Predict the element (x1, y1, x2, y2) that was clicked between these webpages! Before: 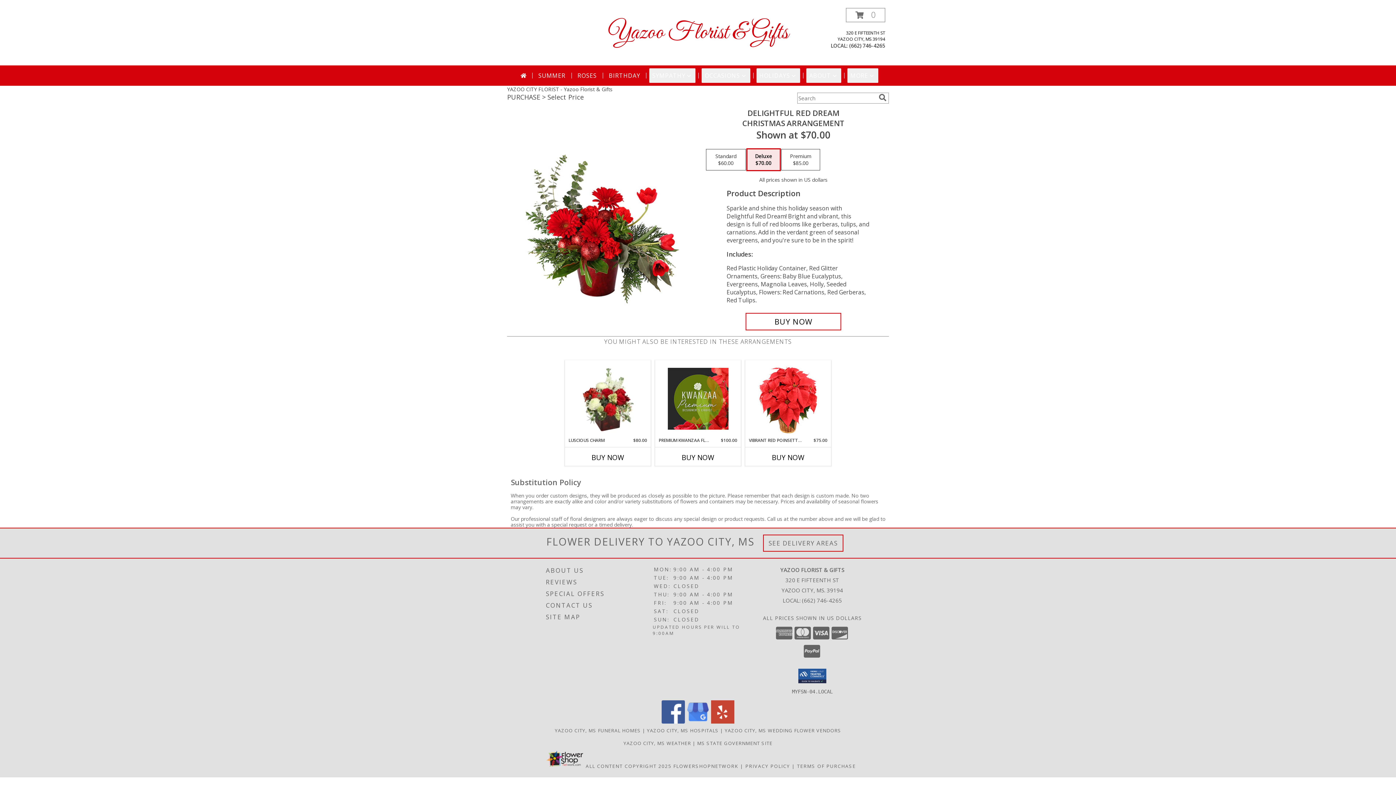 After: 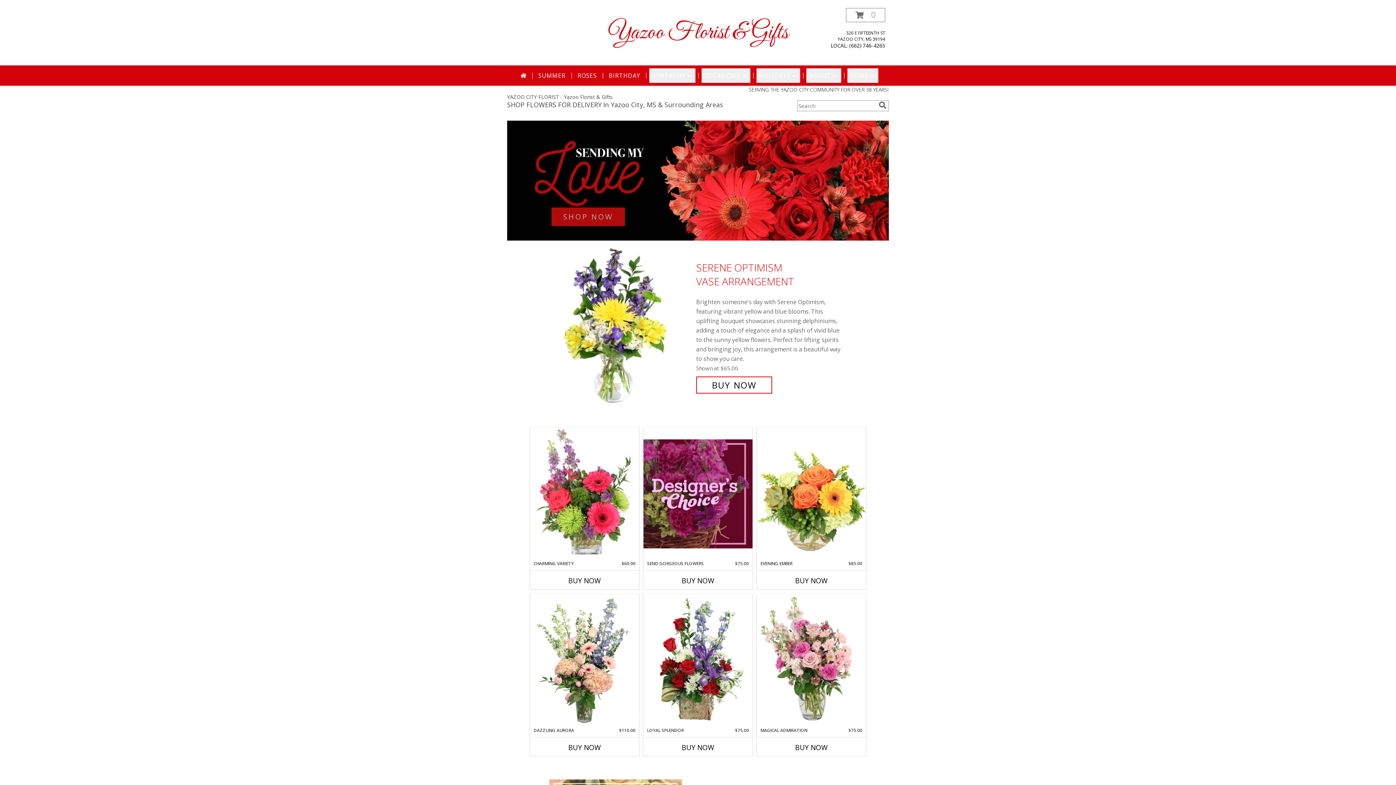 Action: label: Yazoo Florist & Gifts bbox: (608, 18, 788, 47)